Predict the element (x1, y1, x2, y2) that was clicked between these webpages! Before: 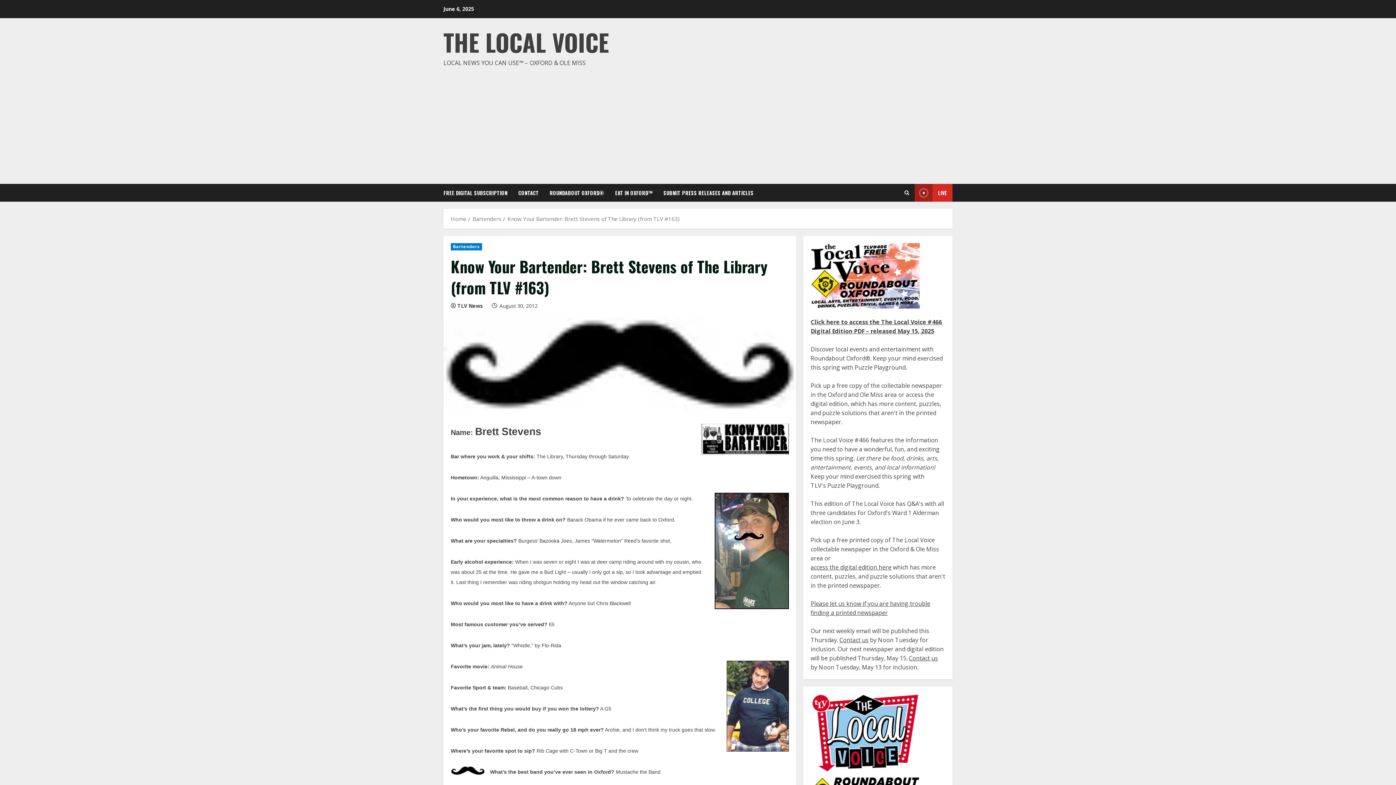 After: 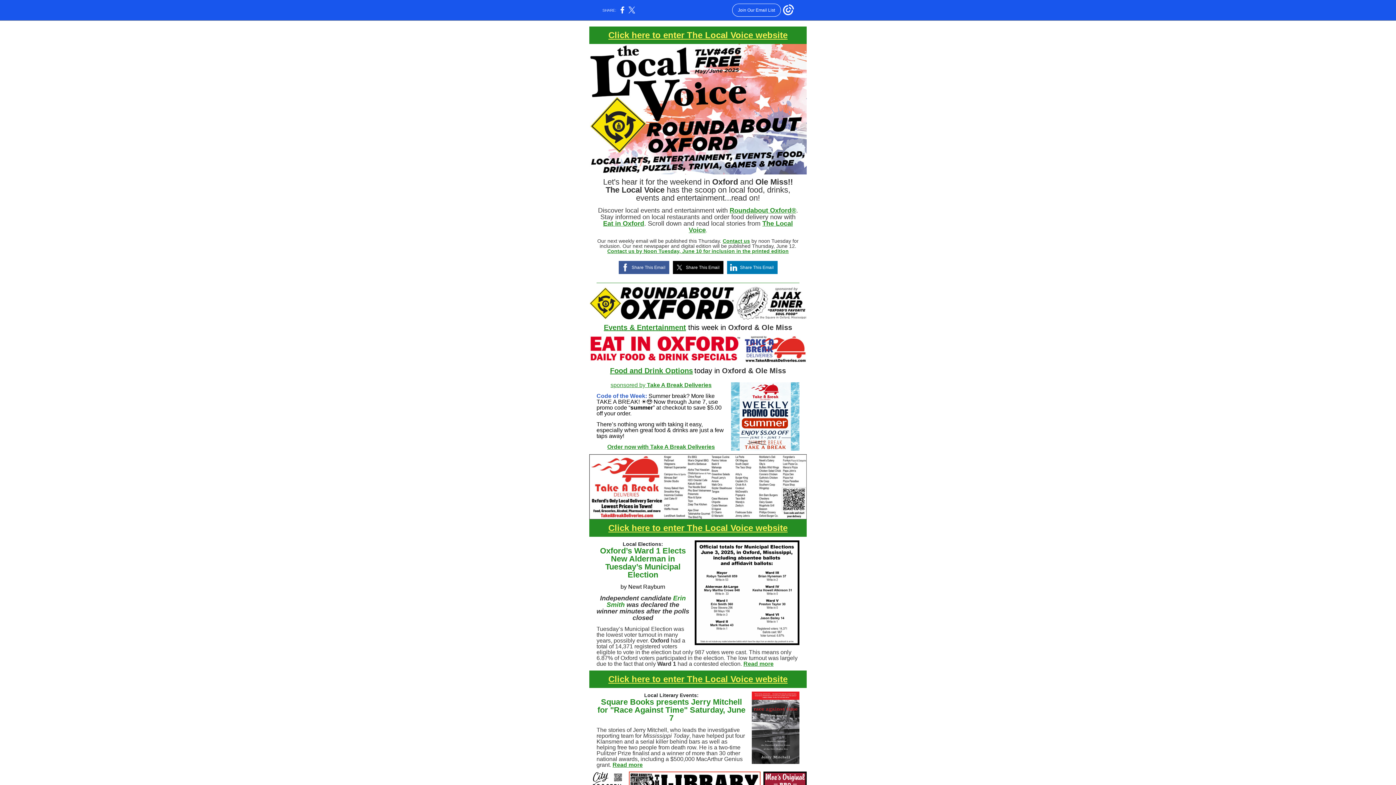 Action: bbox: (810, 728, 920, 736)